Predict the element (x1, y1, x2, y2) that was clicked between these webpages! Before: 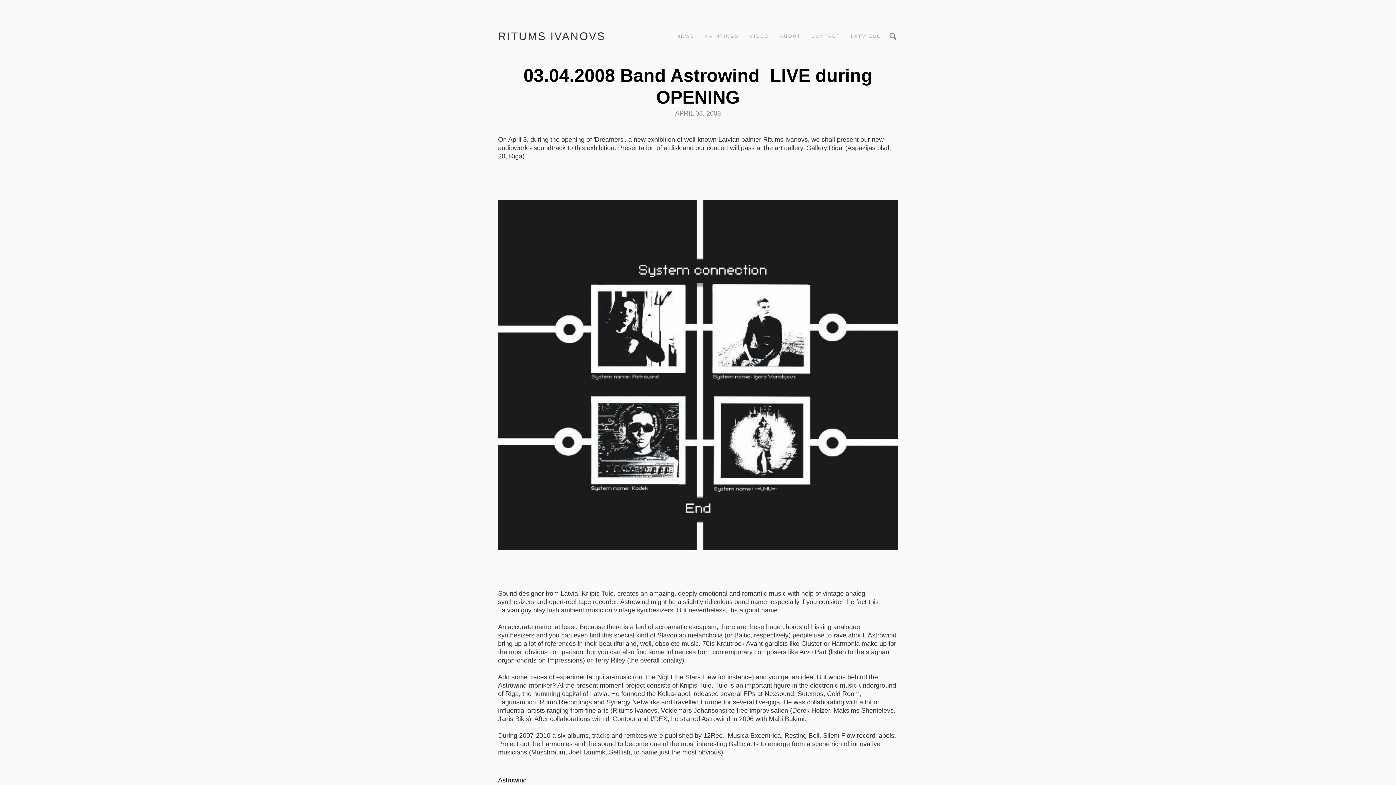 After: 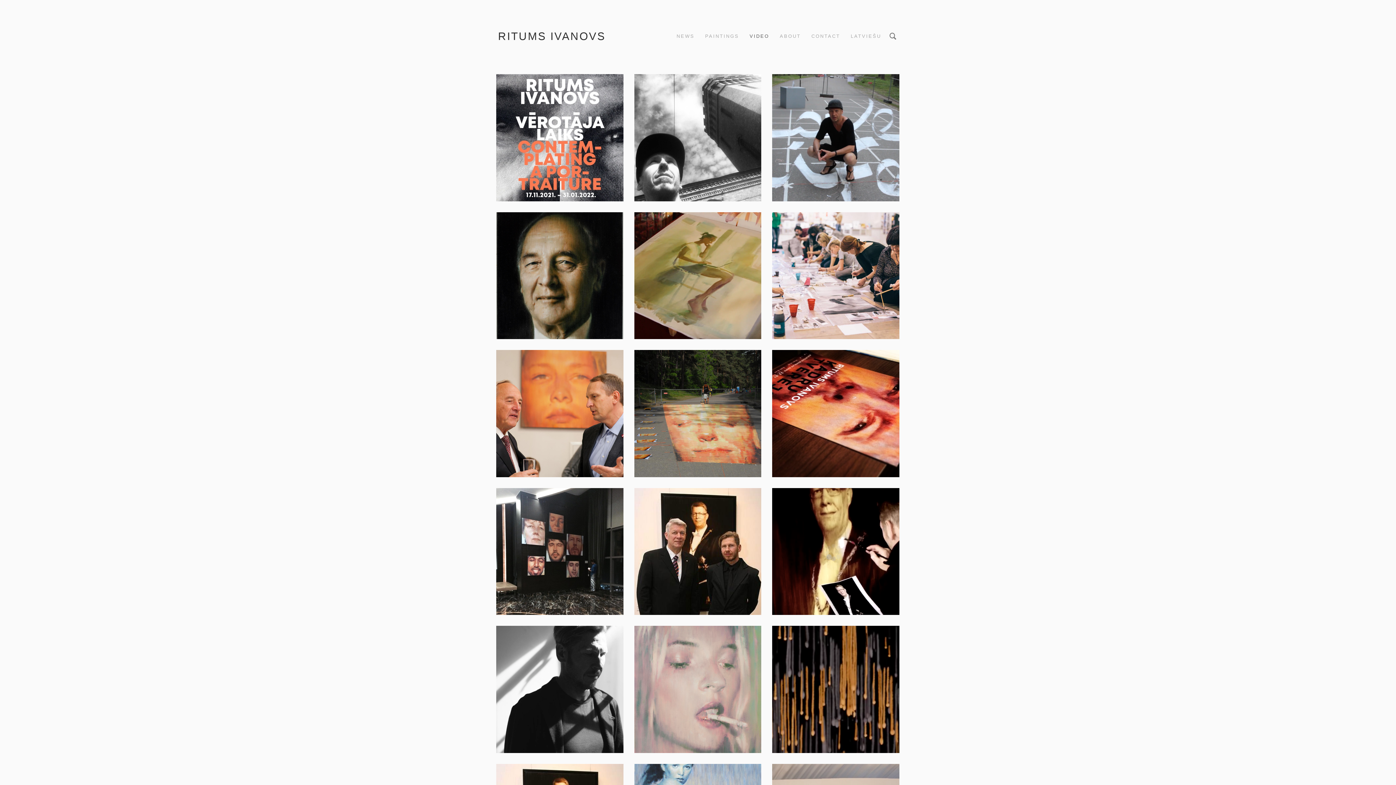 Action: label: VIDEO bbox: (747, 31, 771, 40)